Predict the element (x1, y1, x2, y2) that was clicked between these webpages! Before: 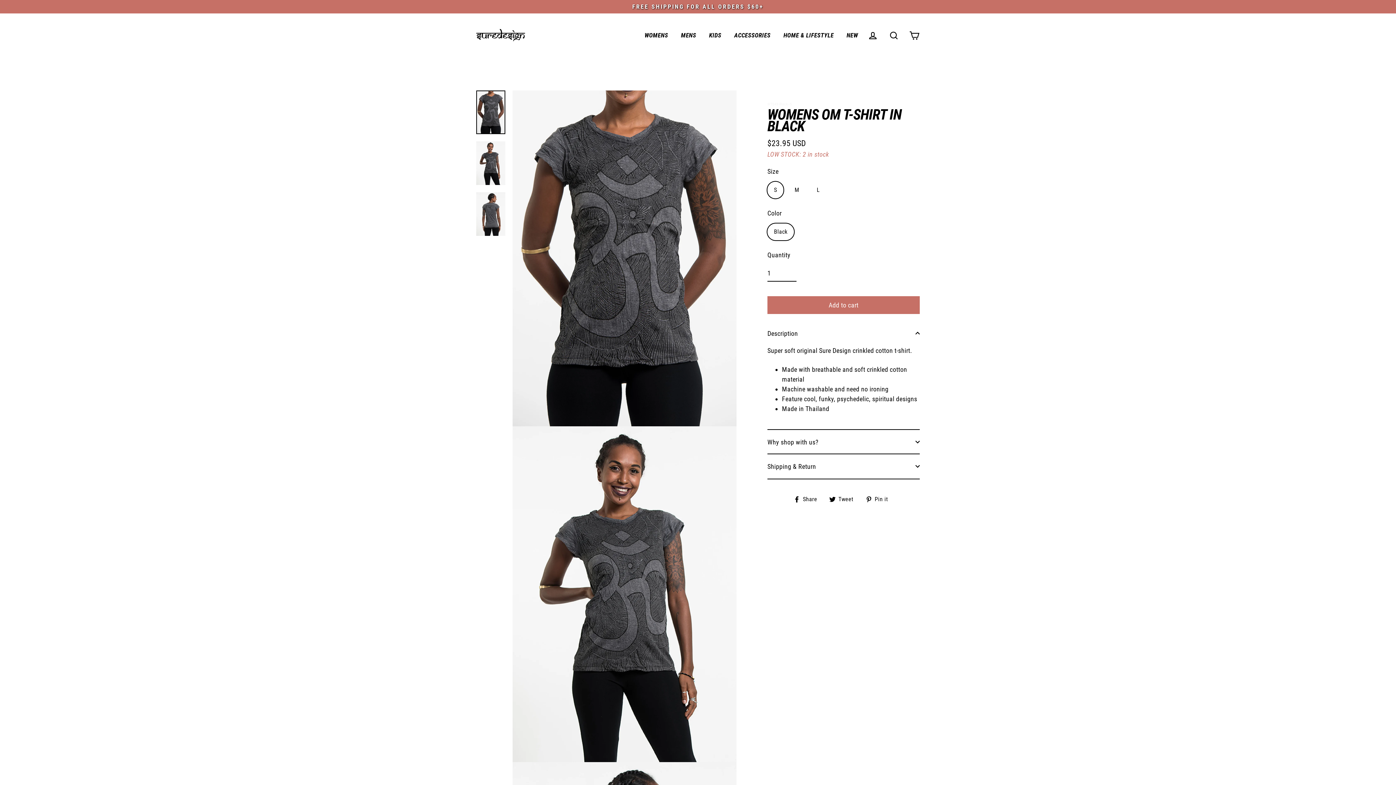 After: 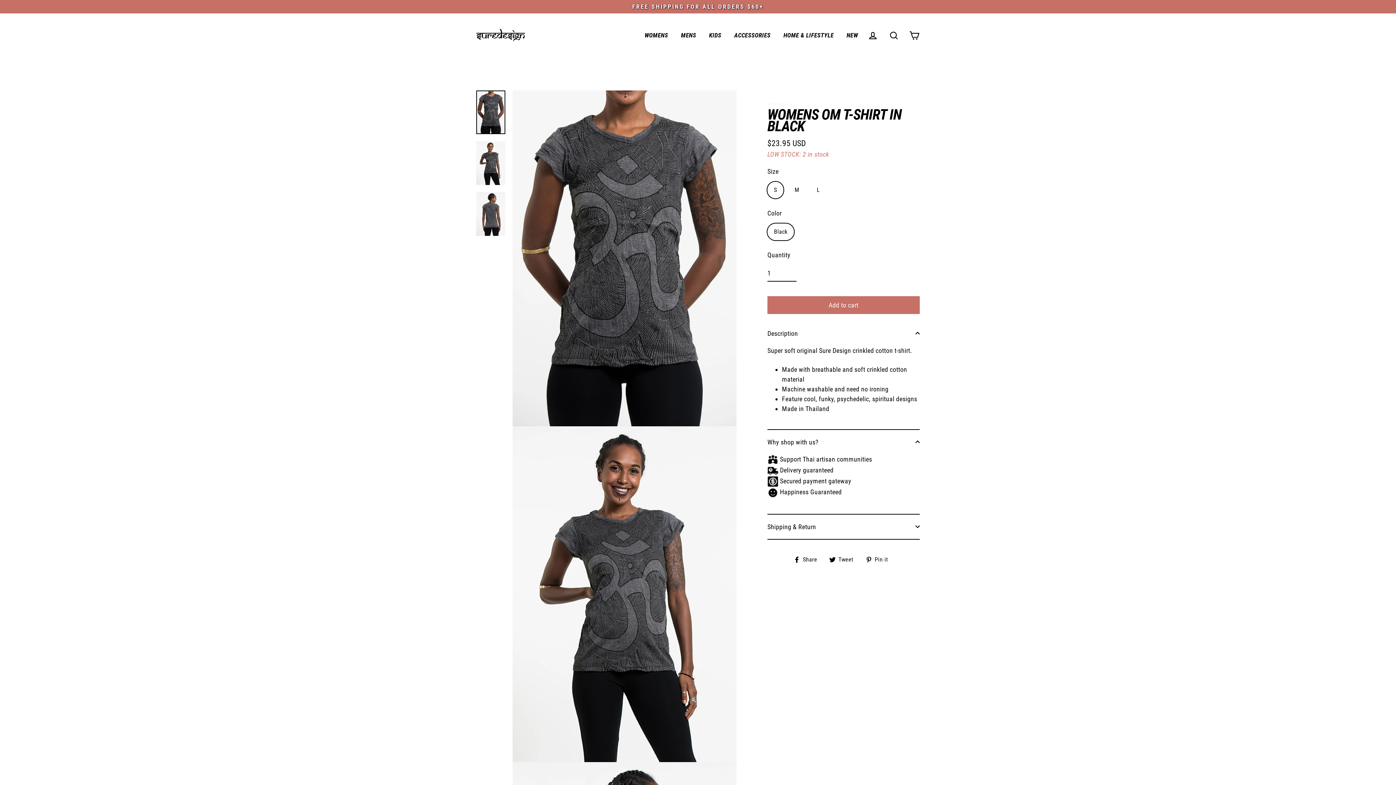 Action: label: Why shop with us? bbox: (767, 429, 920, 454)